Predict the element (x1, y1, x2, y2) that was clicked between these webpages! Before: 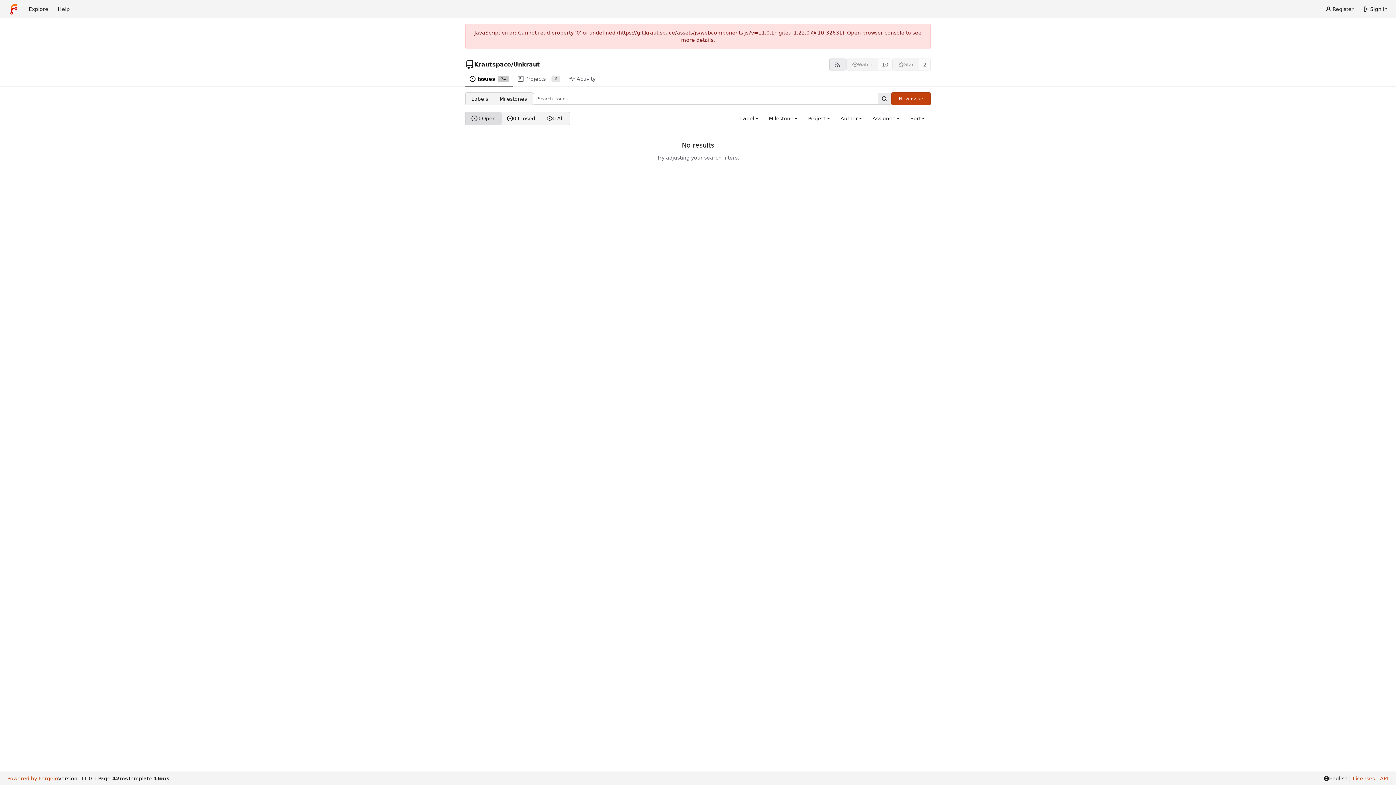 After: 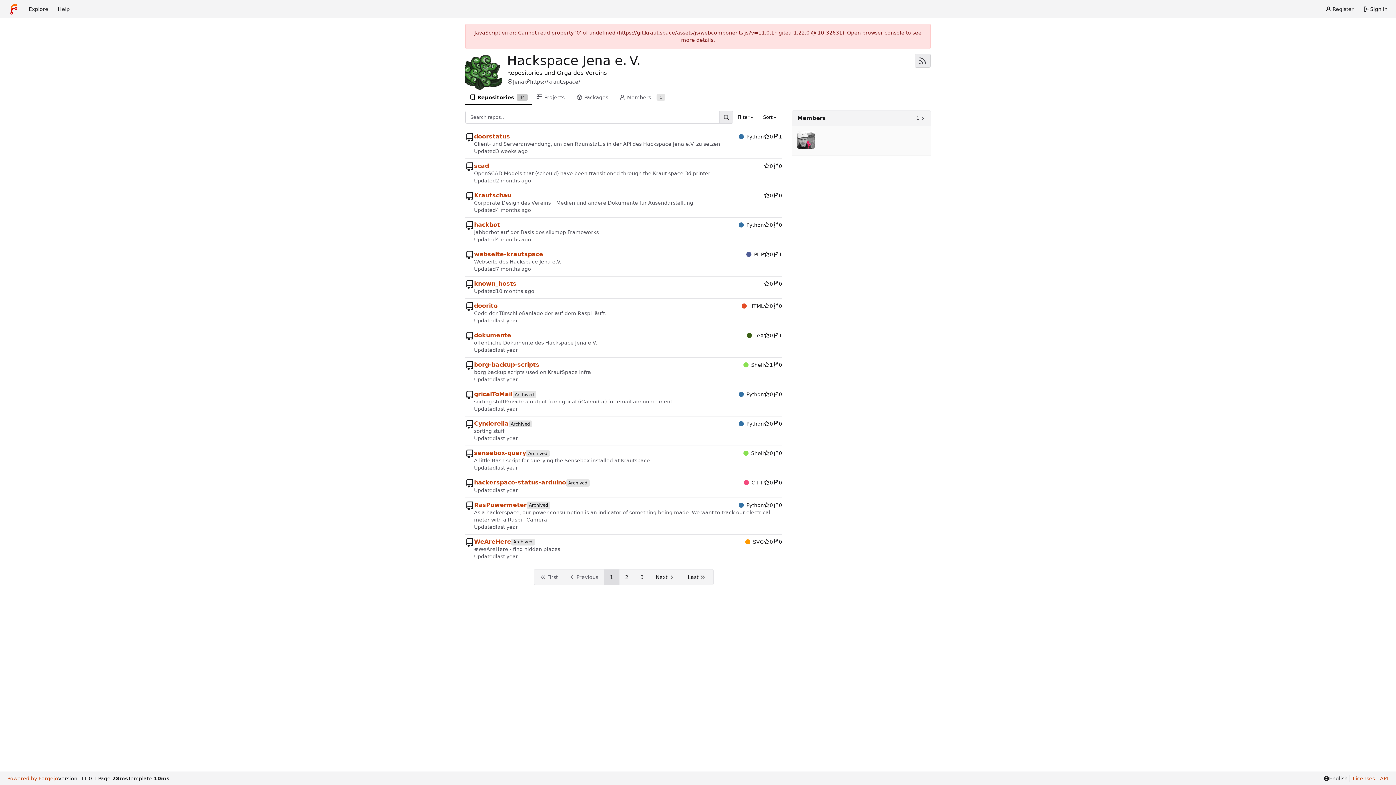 Action: bbox: (474, 60, 511, 68) label: Krautspace